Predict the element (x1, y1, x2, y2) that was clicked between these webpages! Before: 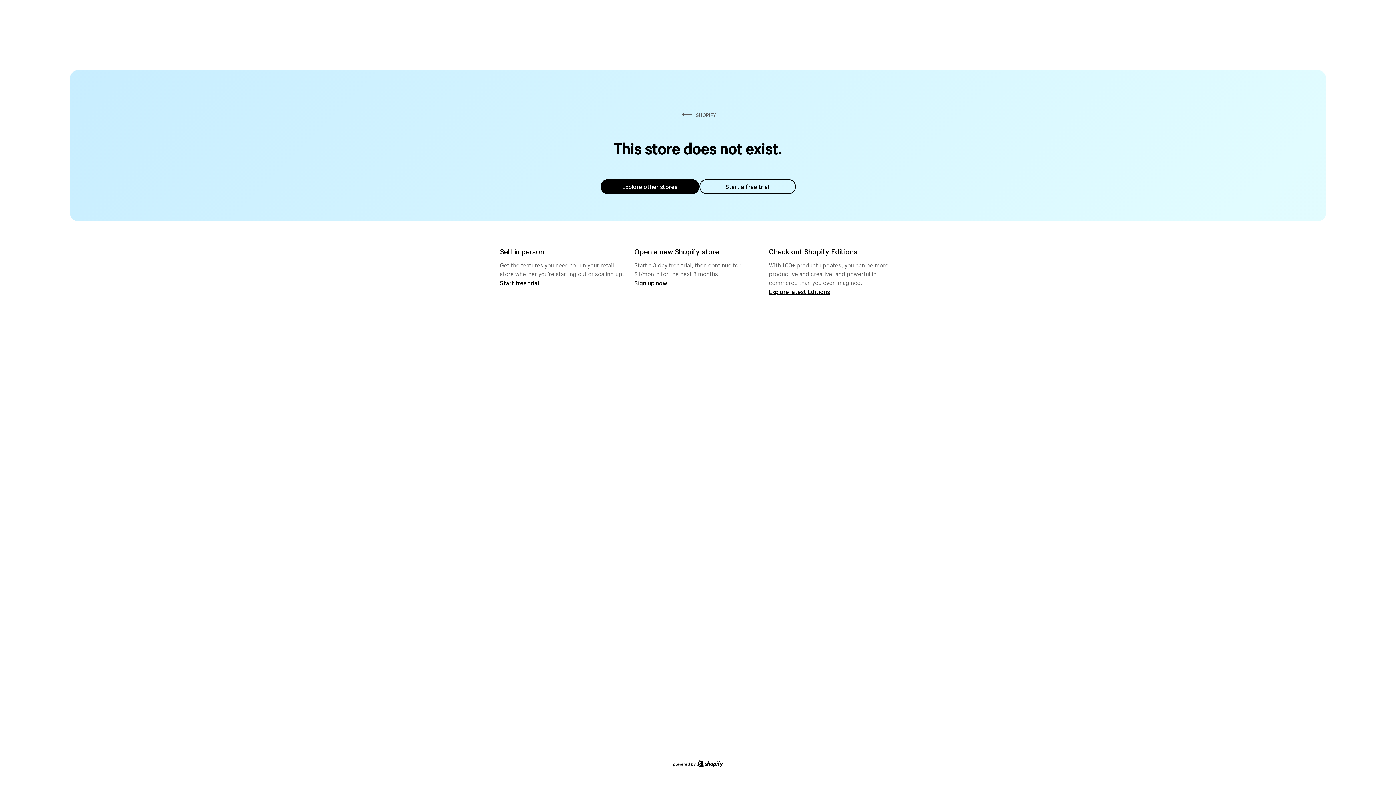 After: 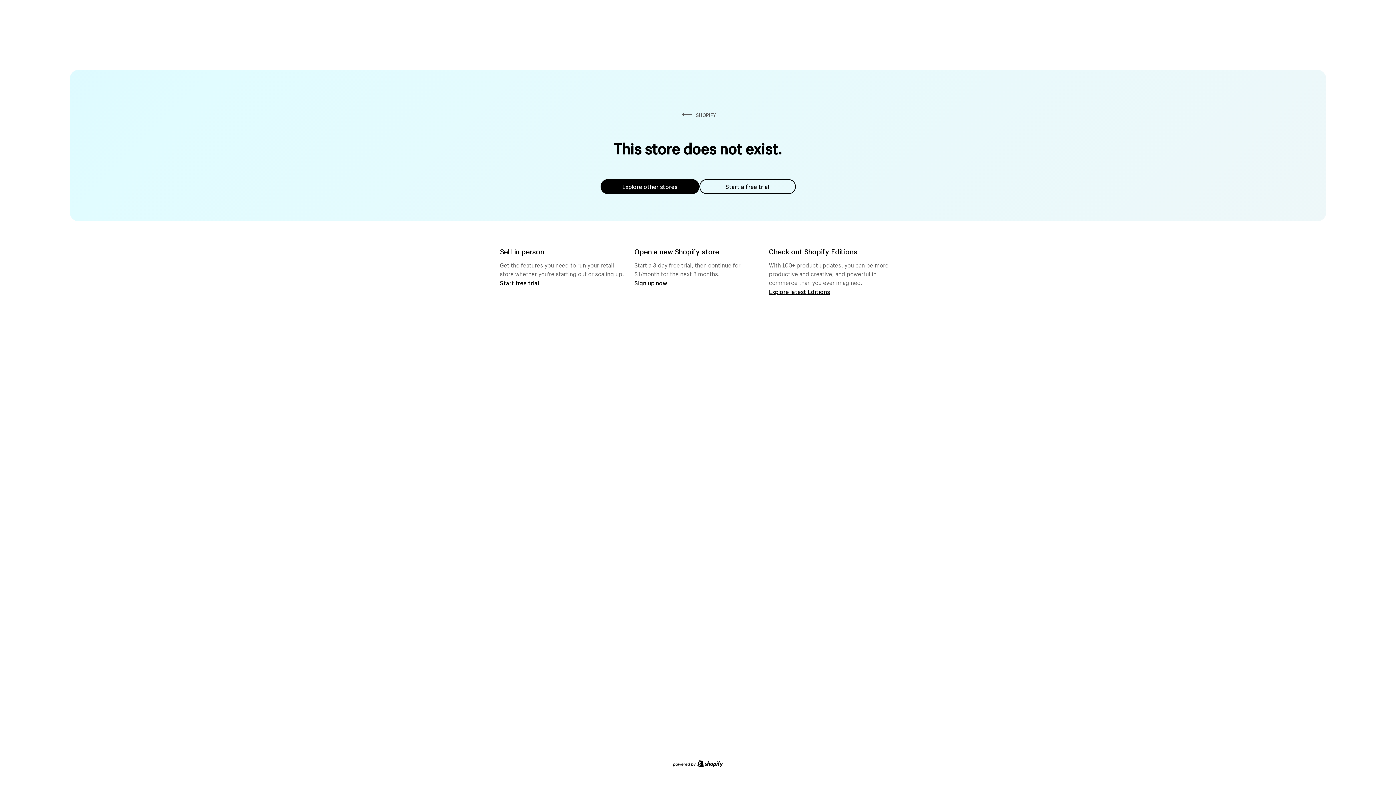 Action: label: Explore other stores bbox: (600, 179, 699, 194)